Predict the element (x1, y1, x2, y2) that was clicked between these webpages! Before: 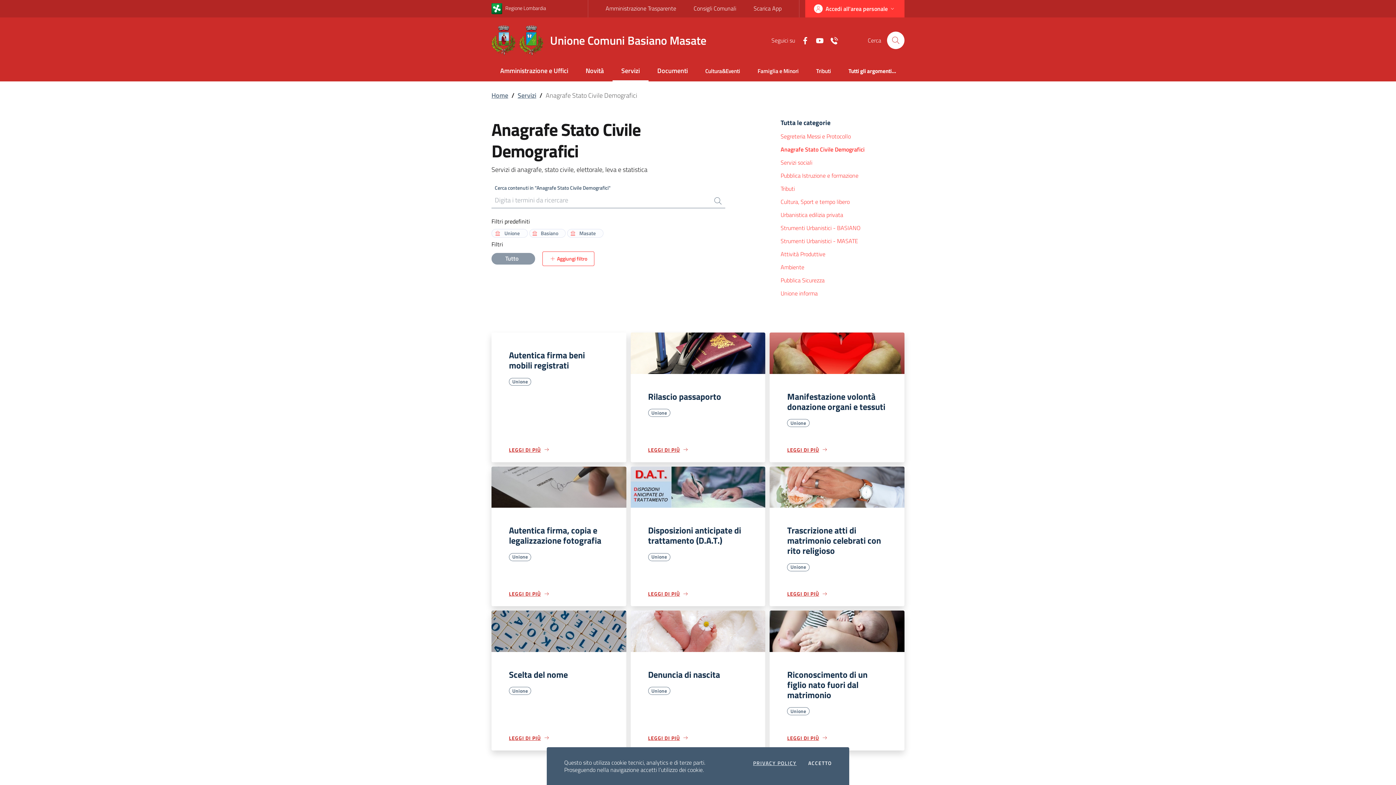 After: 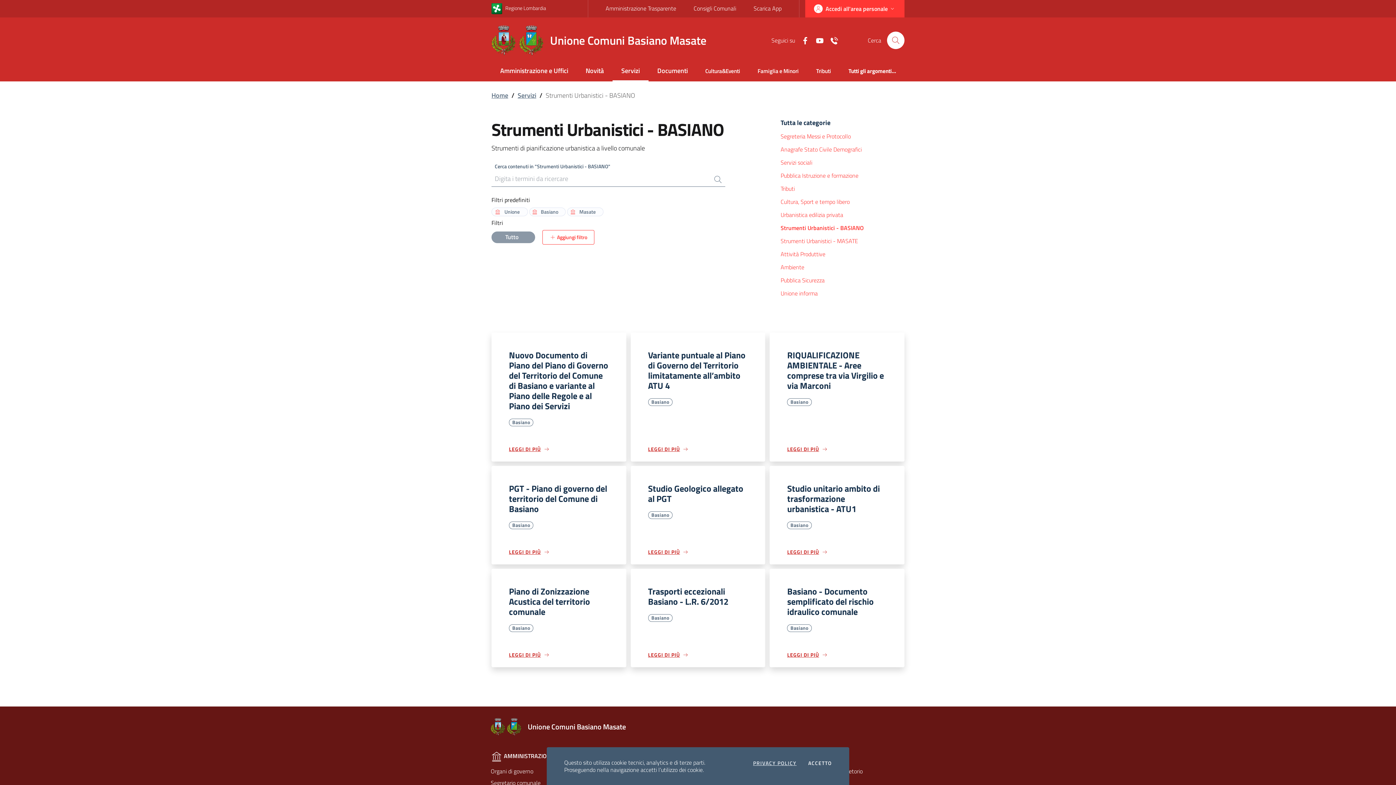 Action: bbox: (772, 221, 911, 234) label: Strumenti Urbanistici - BASIANO